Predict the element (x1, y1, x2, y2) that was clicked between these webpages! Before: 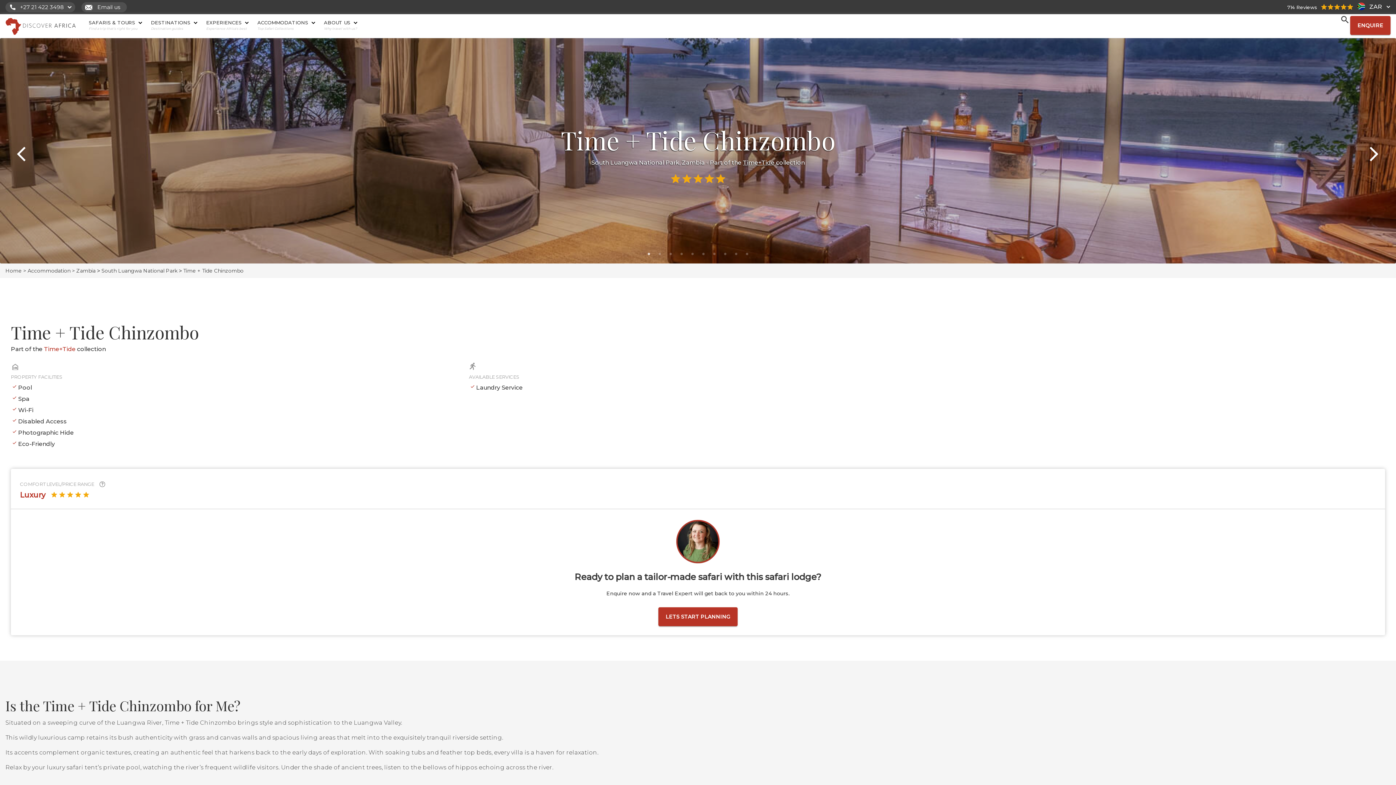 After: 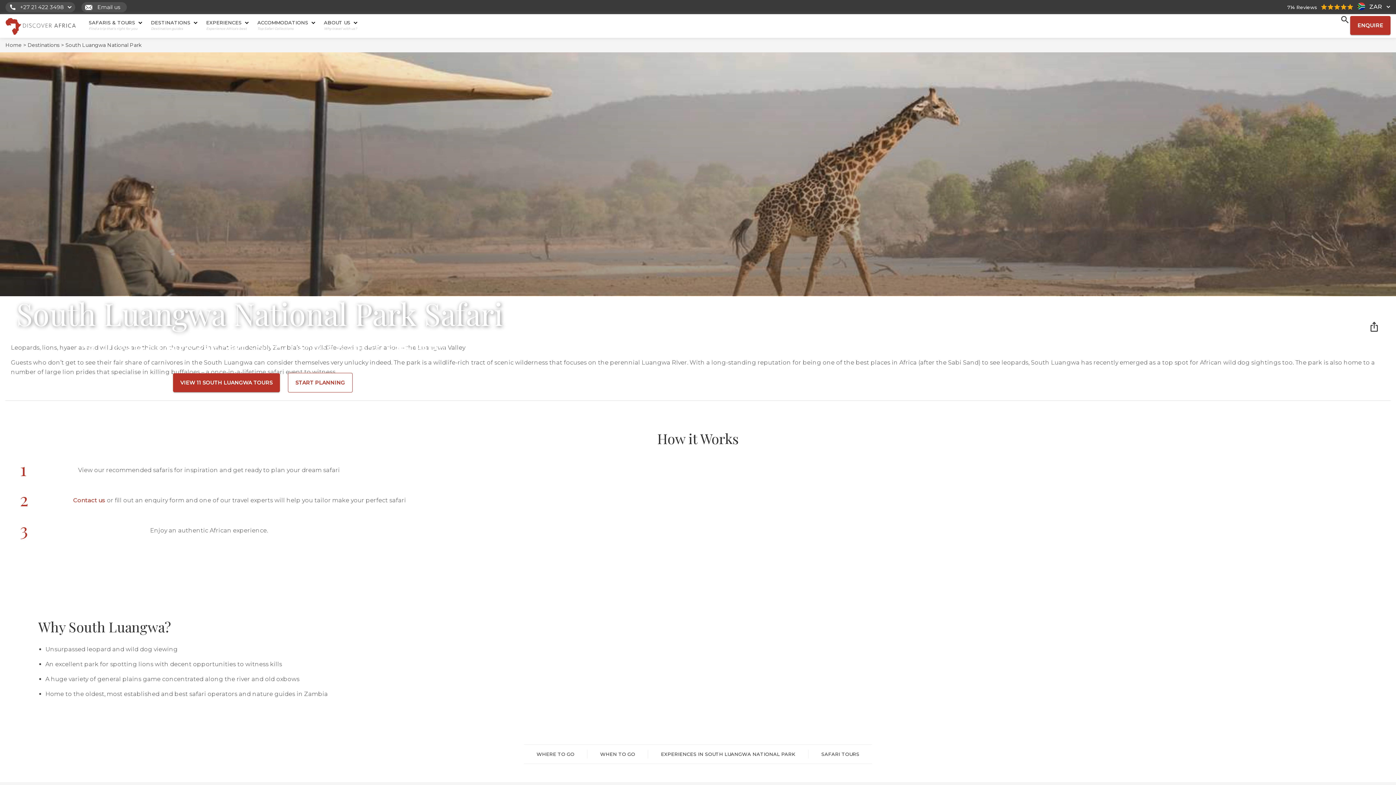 Action: bbox: (101, 266, 177, 275) label: South Luangwa National Park